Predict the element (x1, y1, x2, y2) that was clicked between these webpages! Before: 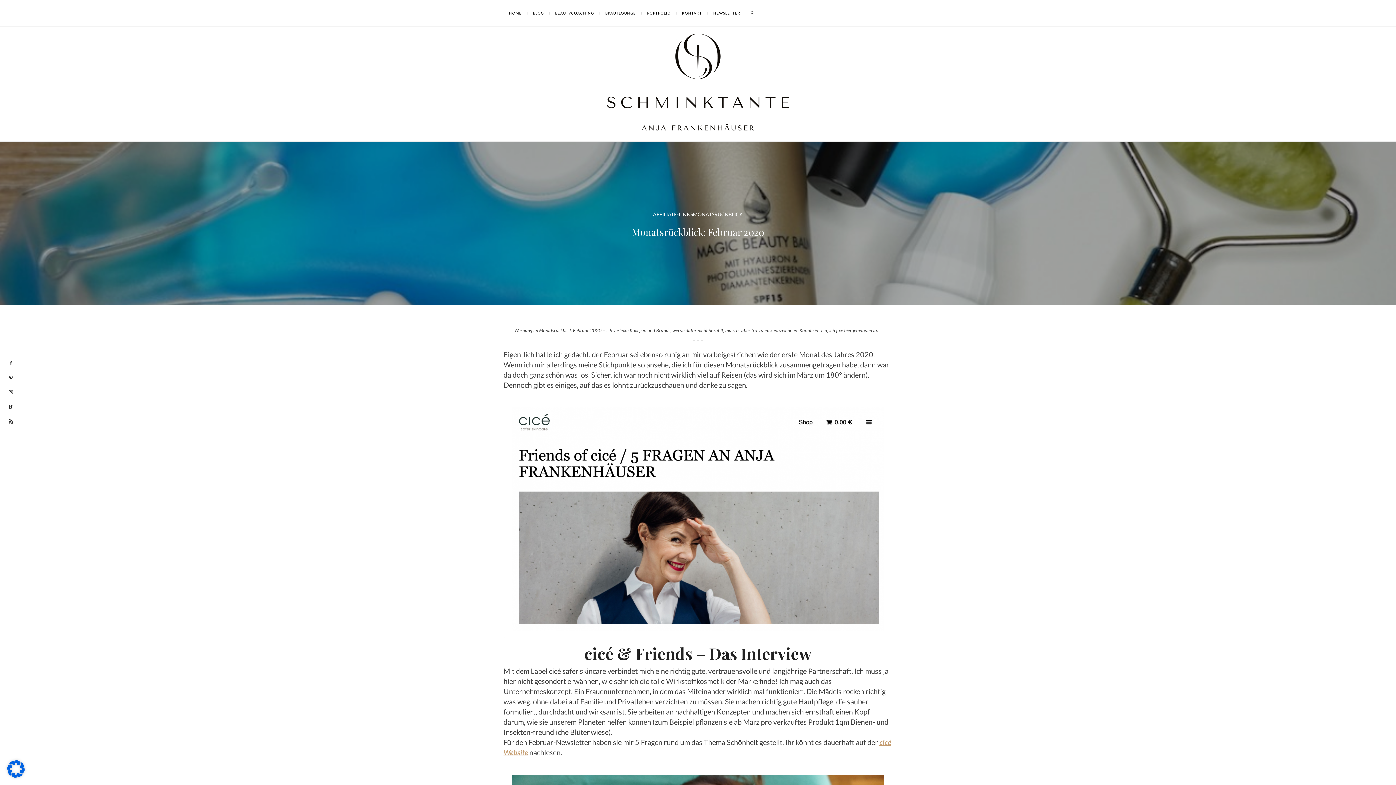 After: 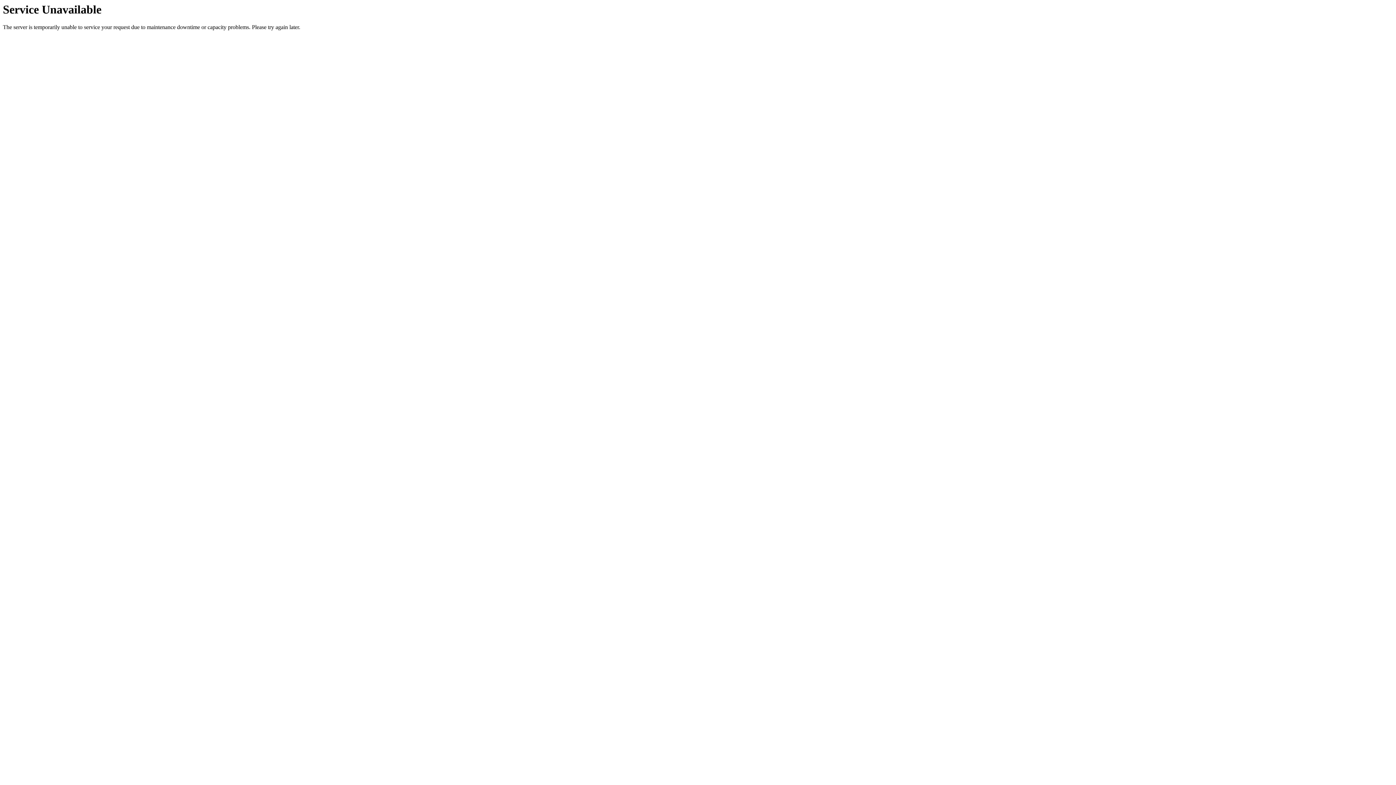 Action: bbox: (708, 0, 746, 26) label: NEWSLETTER